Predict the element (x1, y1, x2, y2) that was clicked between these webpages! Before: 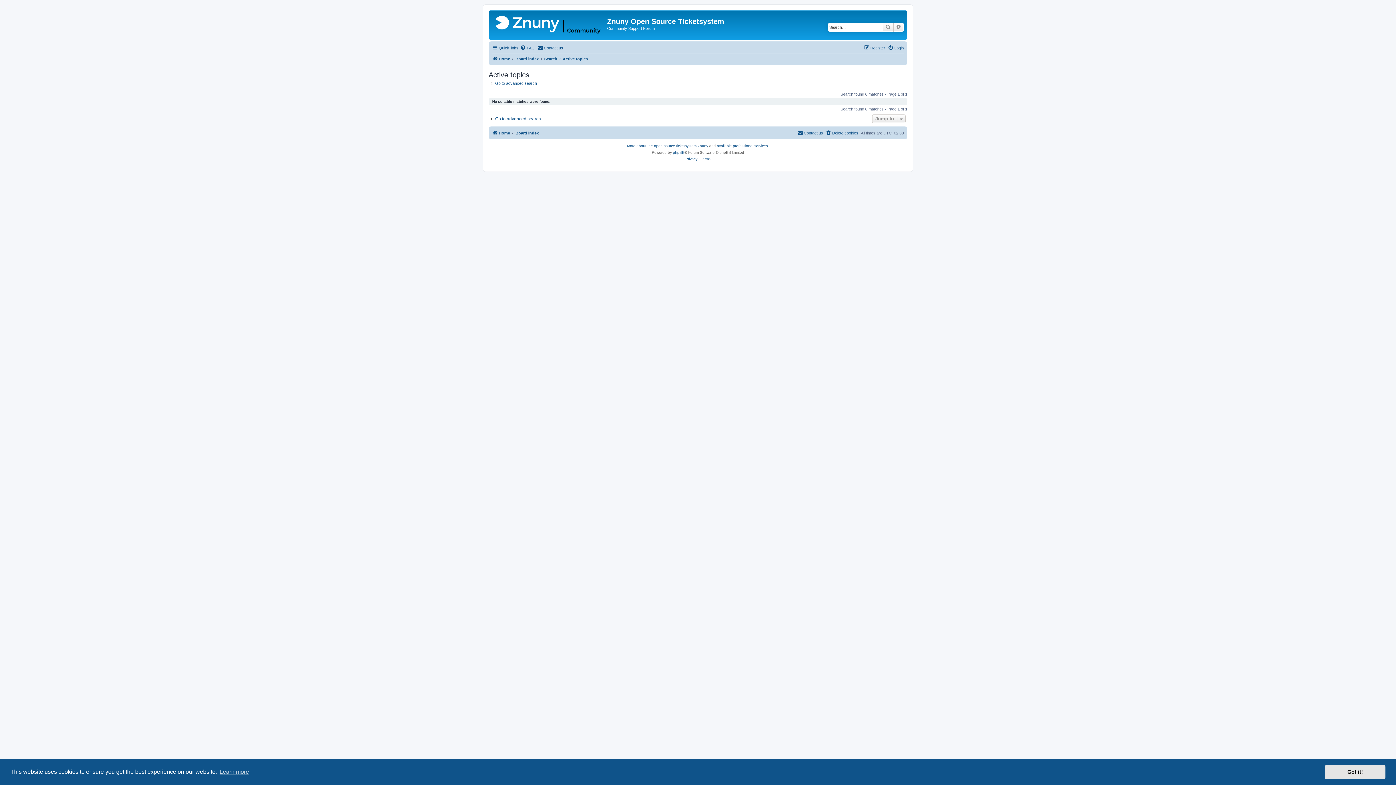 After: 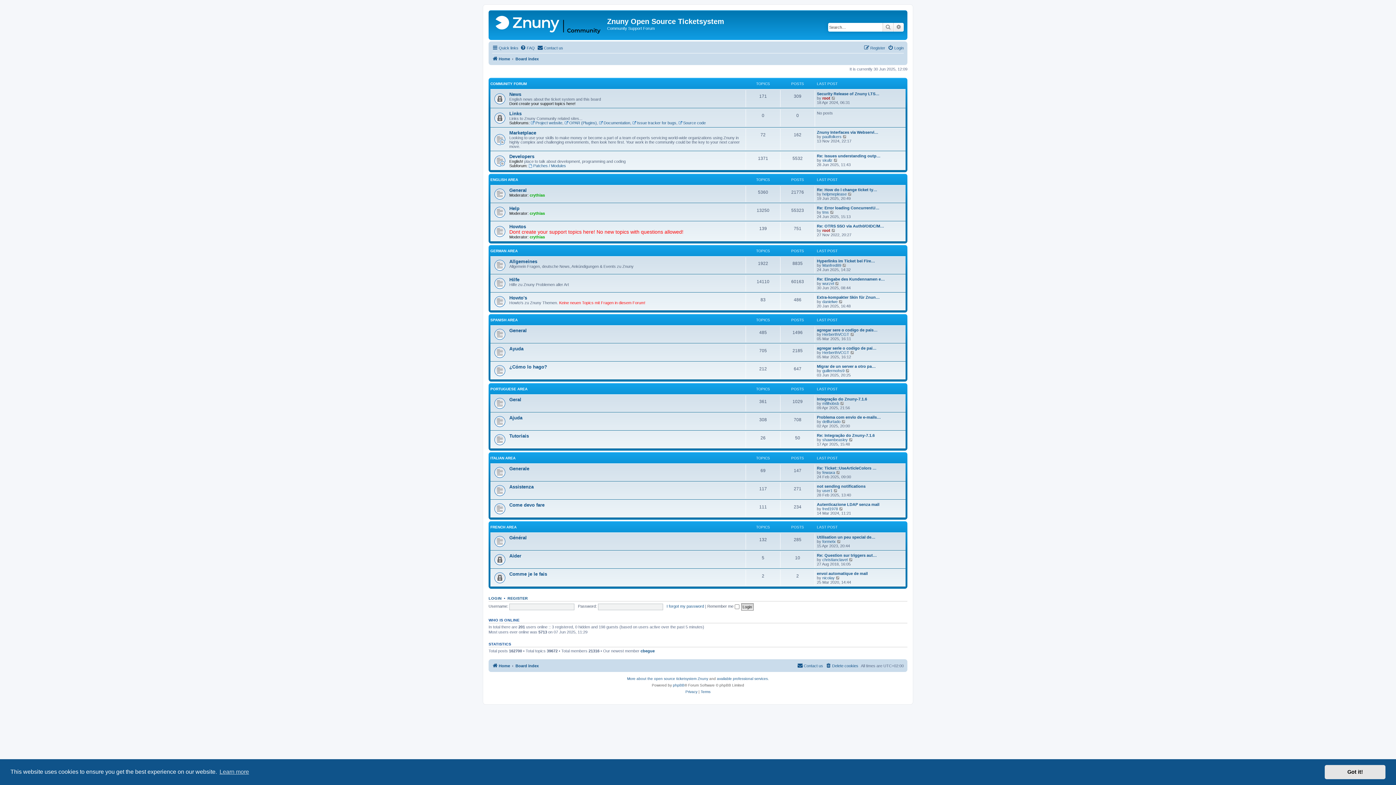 Action: bbox: (492, 54, 510, 63) label: Home